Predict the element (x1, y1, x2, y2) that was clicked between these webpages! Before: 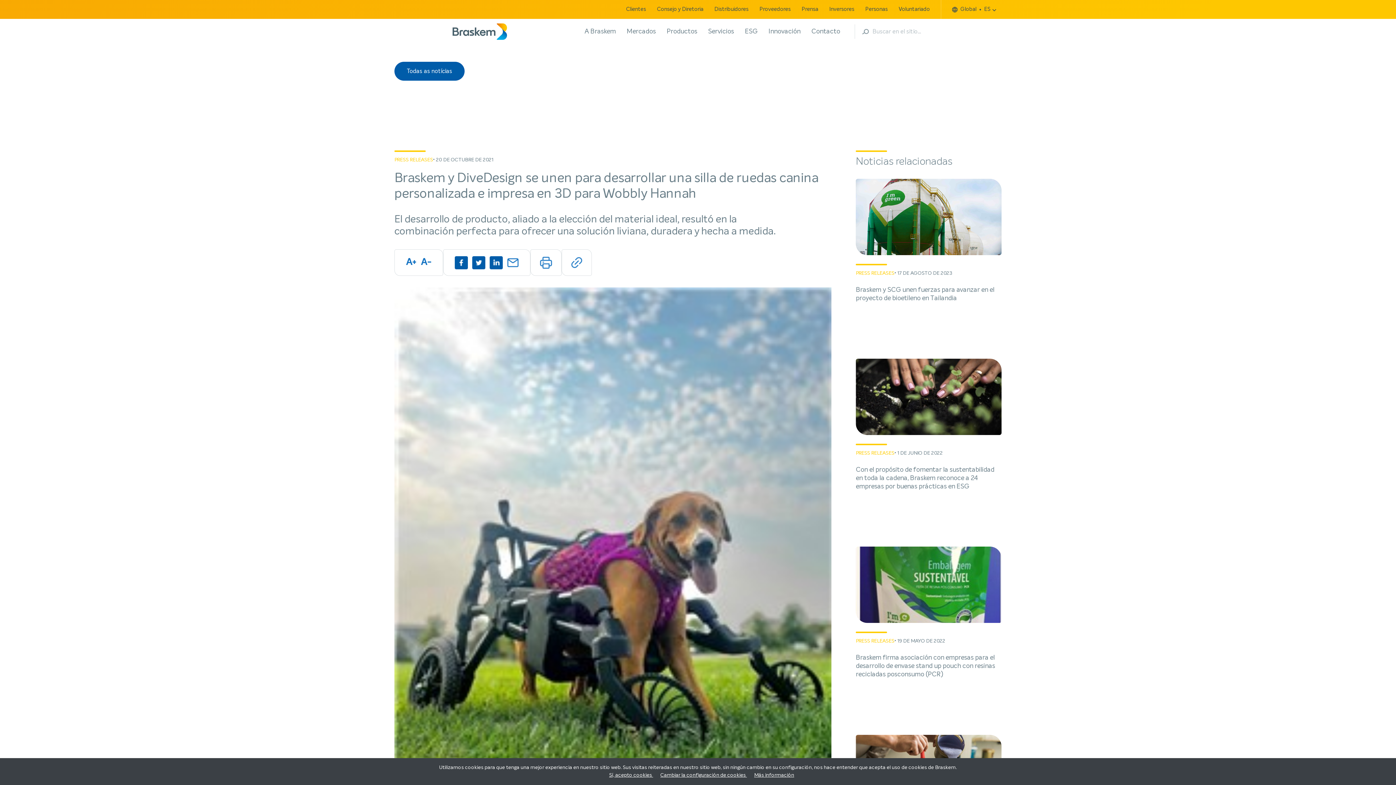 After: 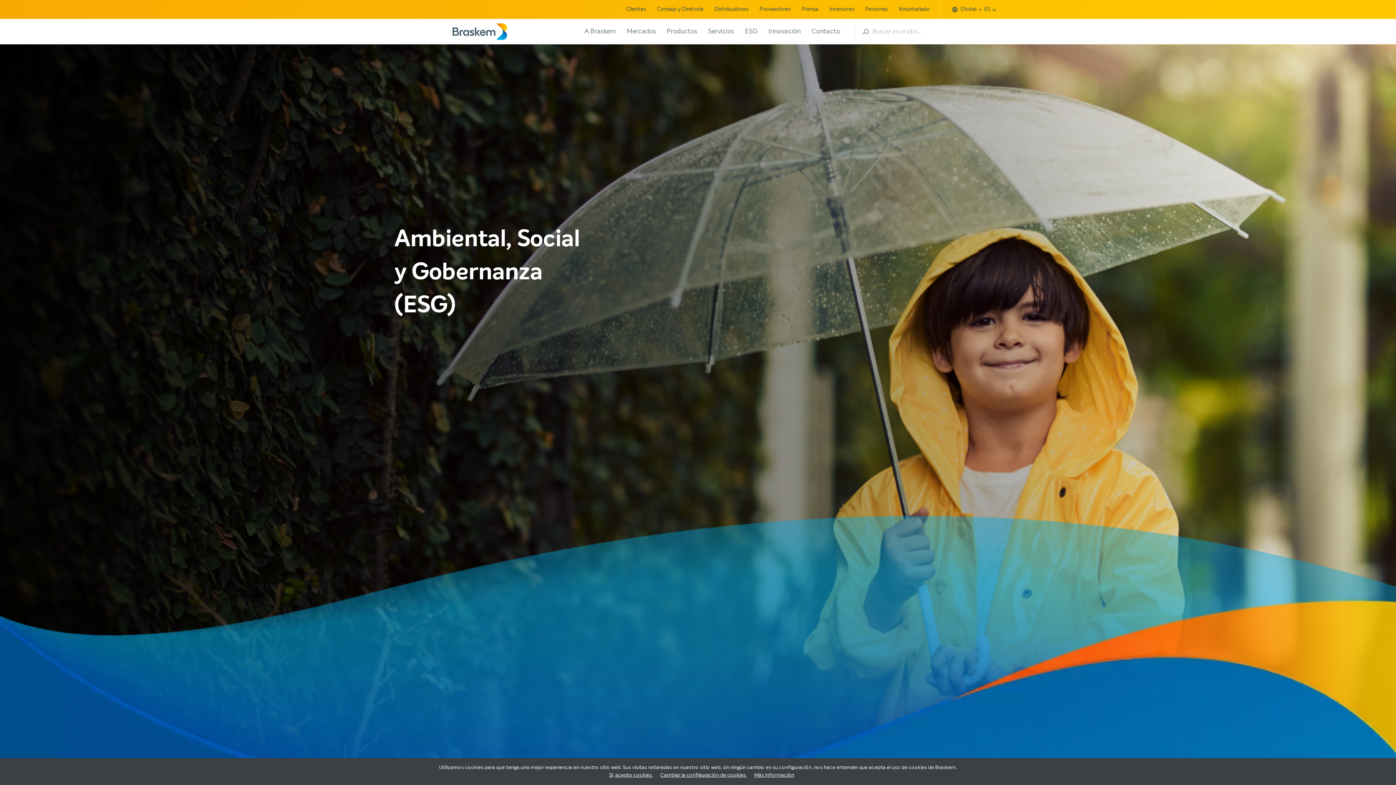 Action: label: ESG bbox: (739, 18, 763, 44)